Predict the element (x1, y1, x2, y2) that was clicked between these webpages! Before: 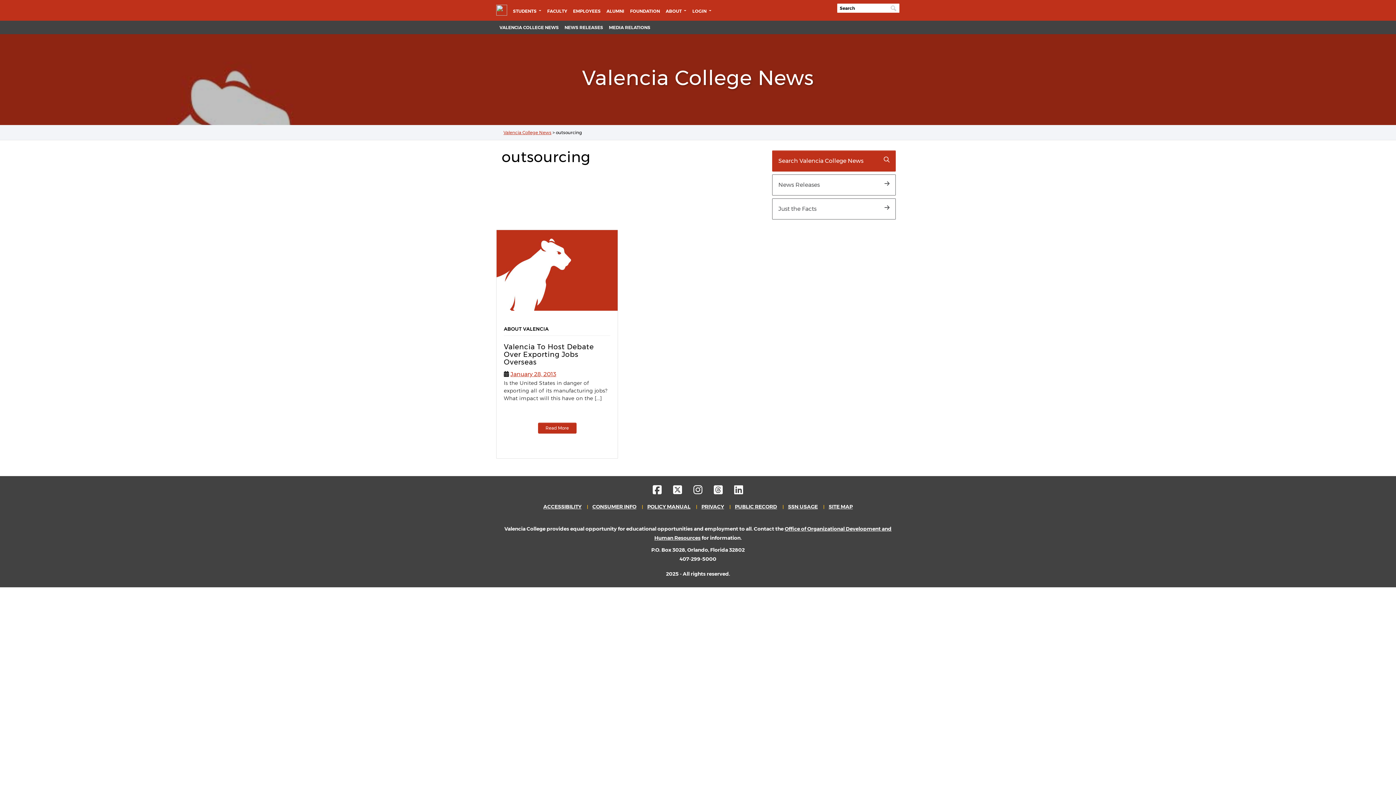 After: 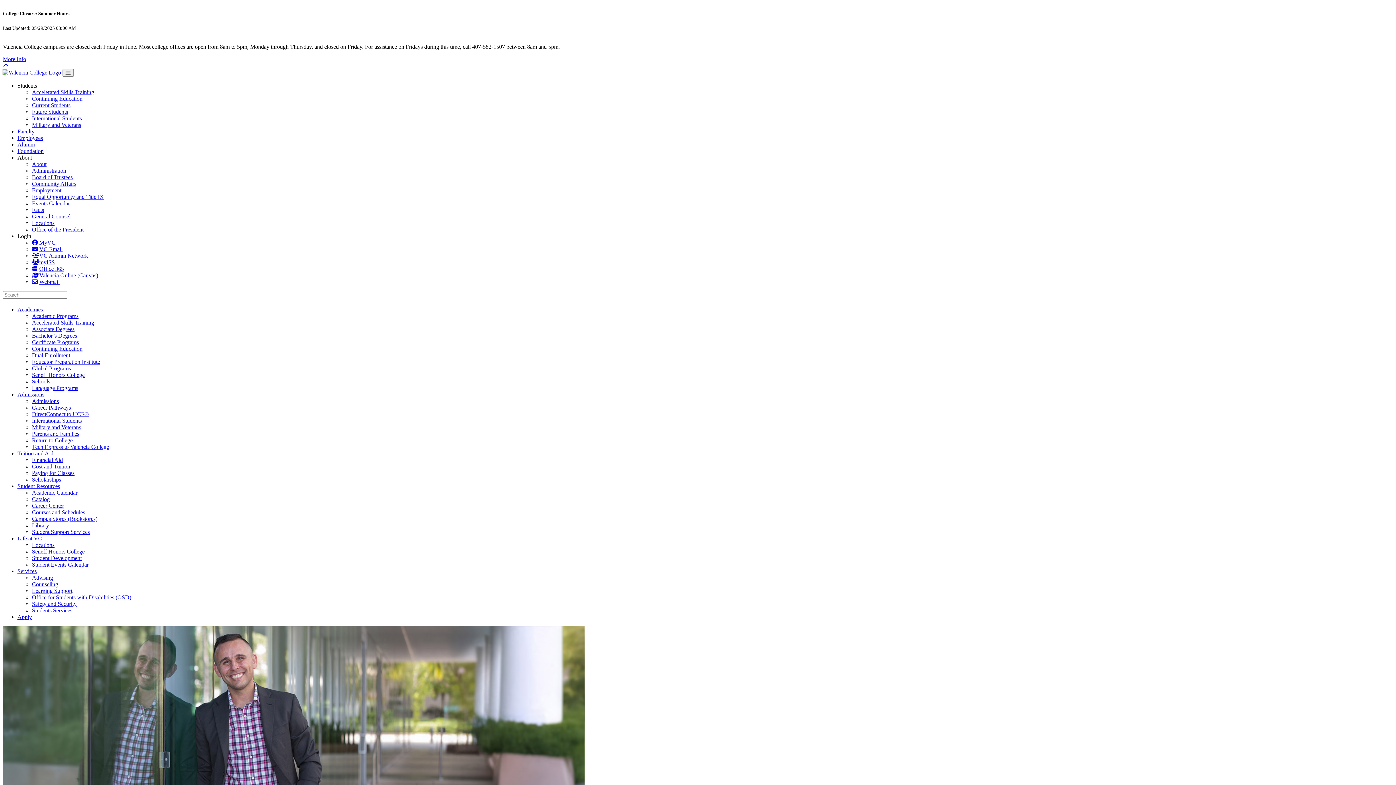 Action: bbox: (496, 3, 510, 15)